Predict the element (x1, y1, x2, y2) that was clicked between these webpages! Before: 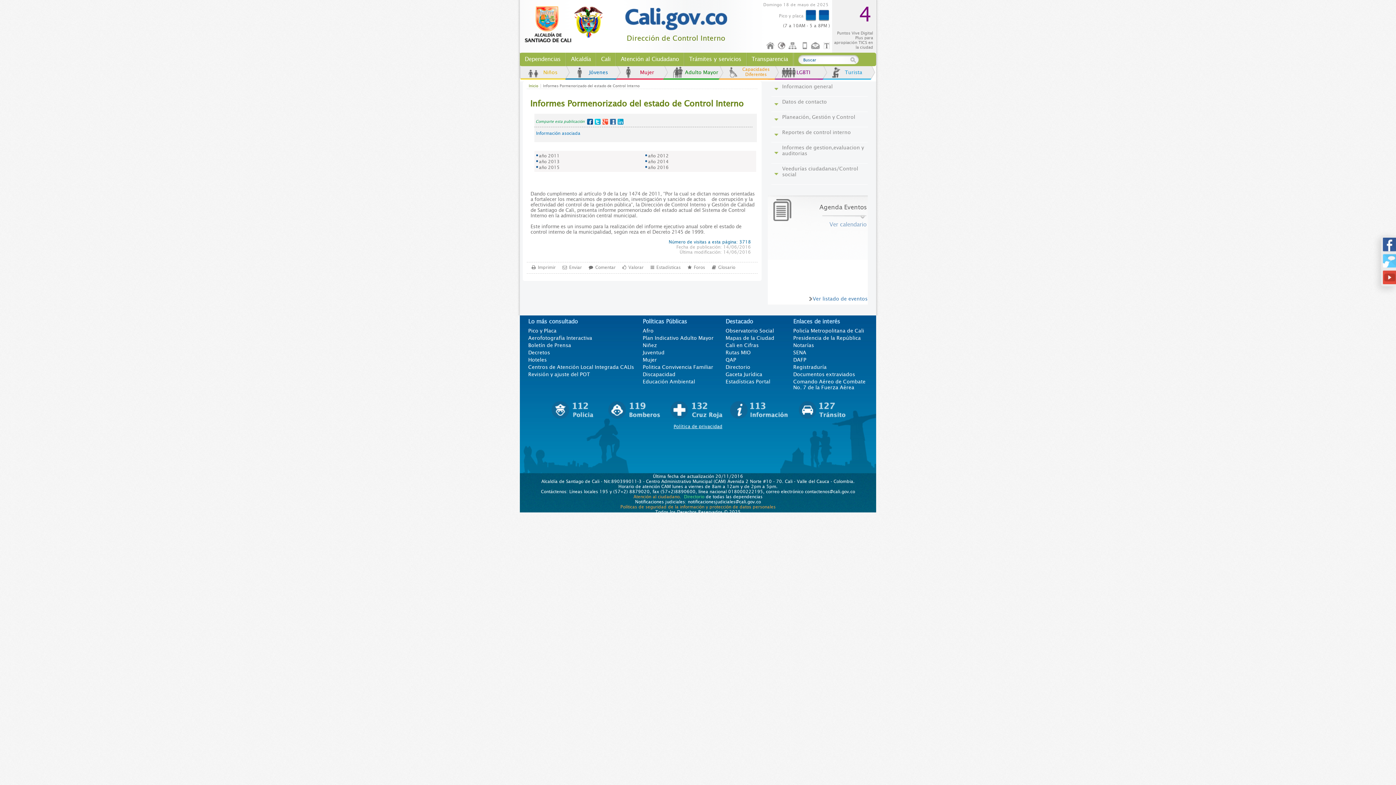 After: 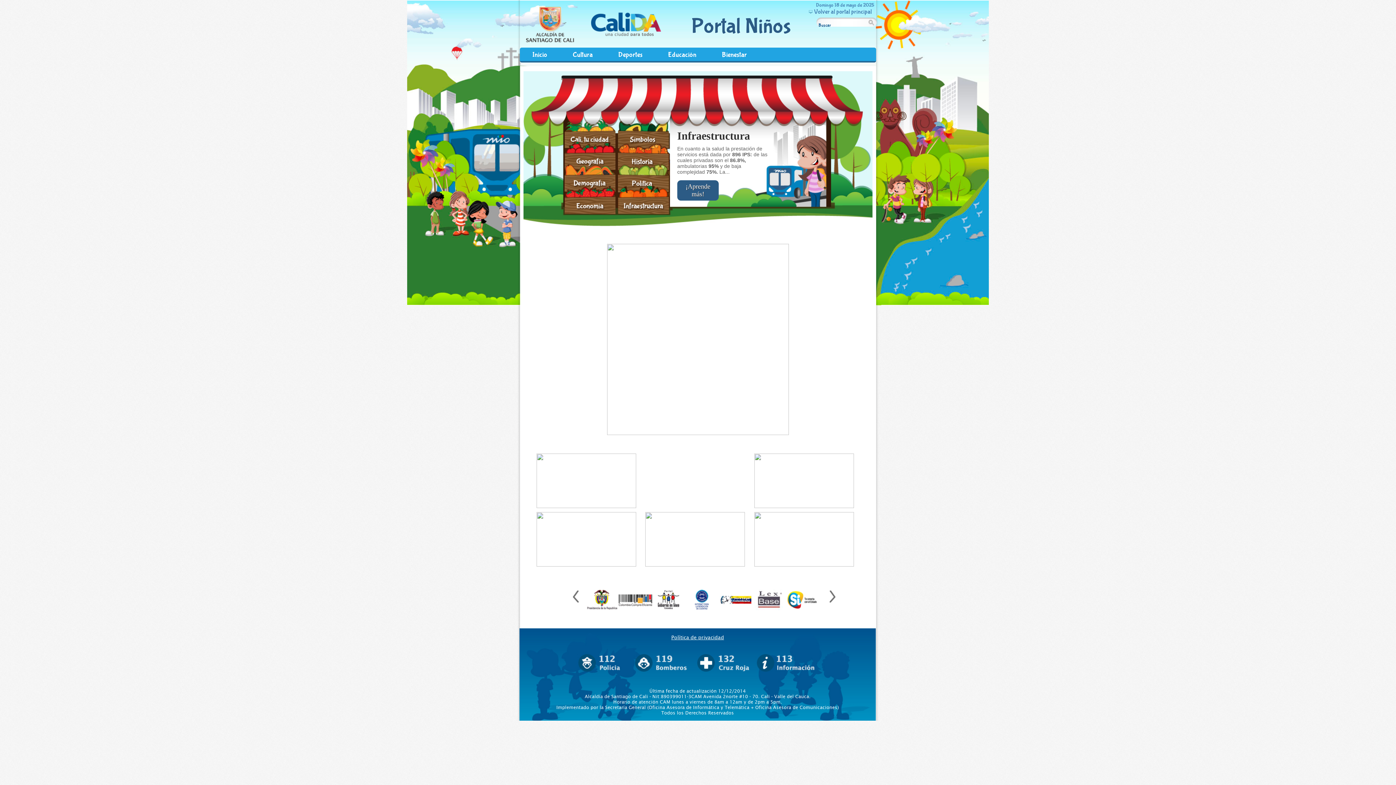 Action: bbox: (519, 66, 571, 80) label: Niños